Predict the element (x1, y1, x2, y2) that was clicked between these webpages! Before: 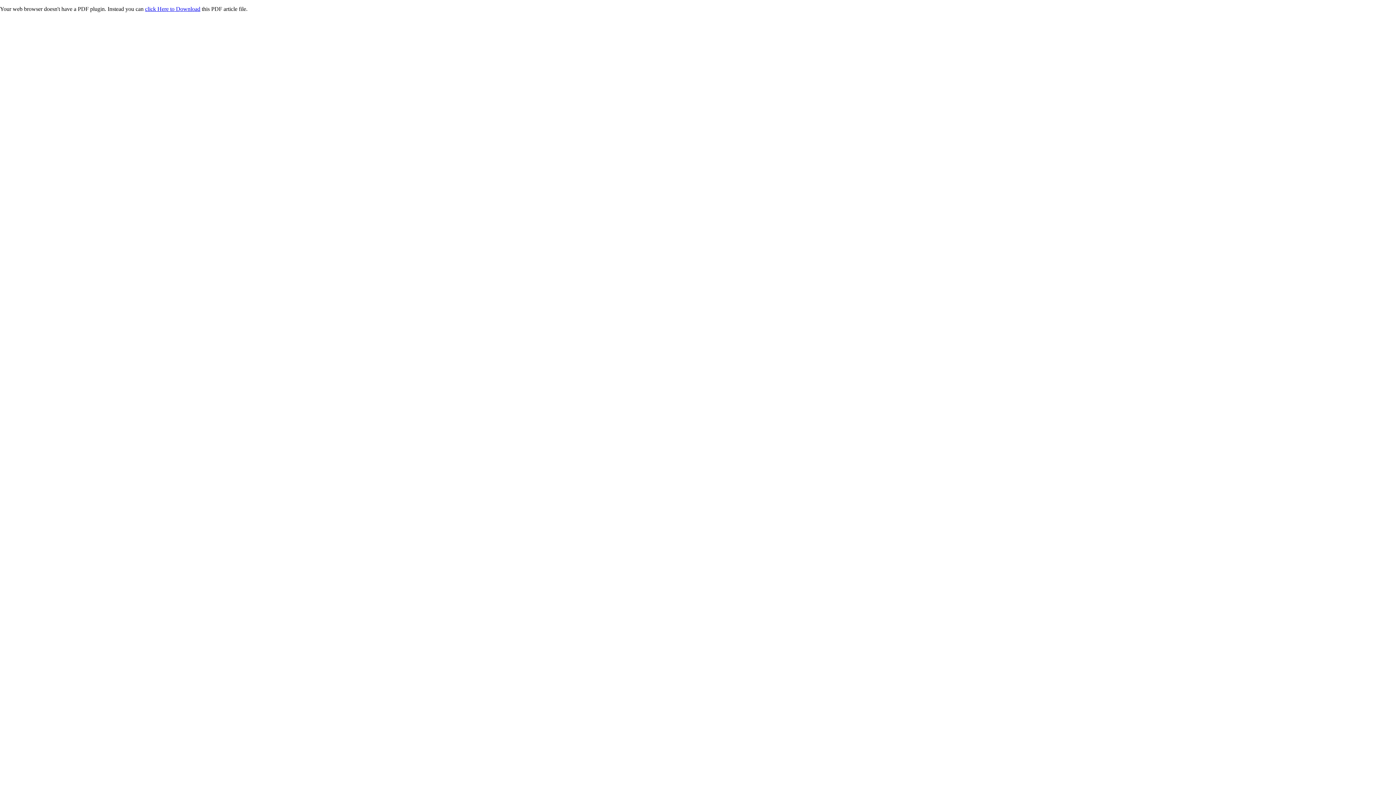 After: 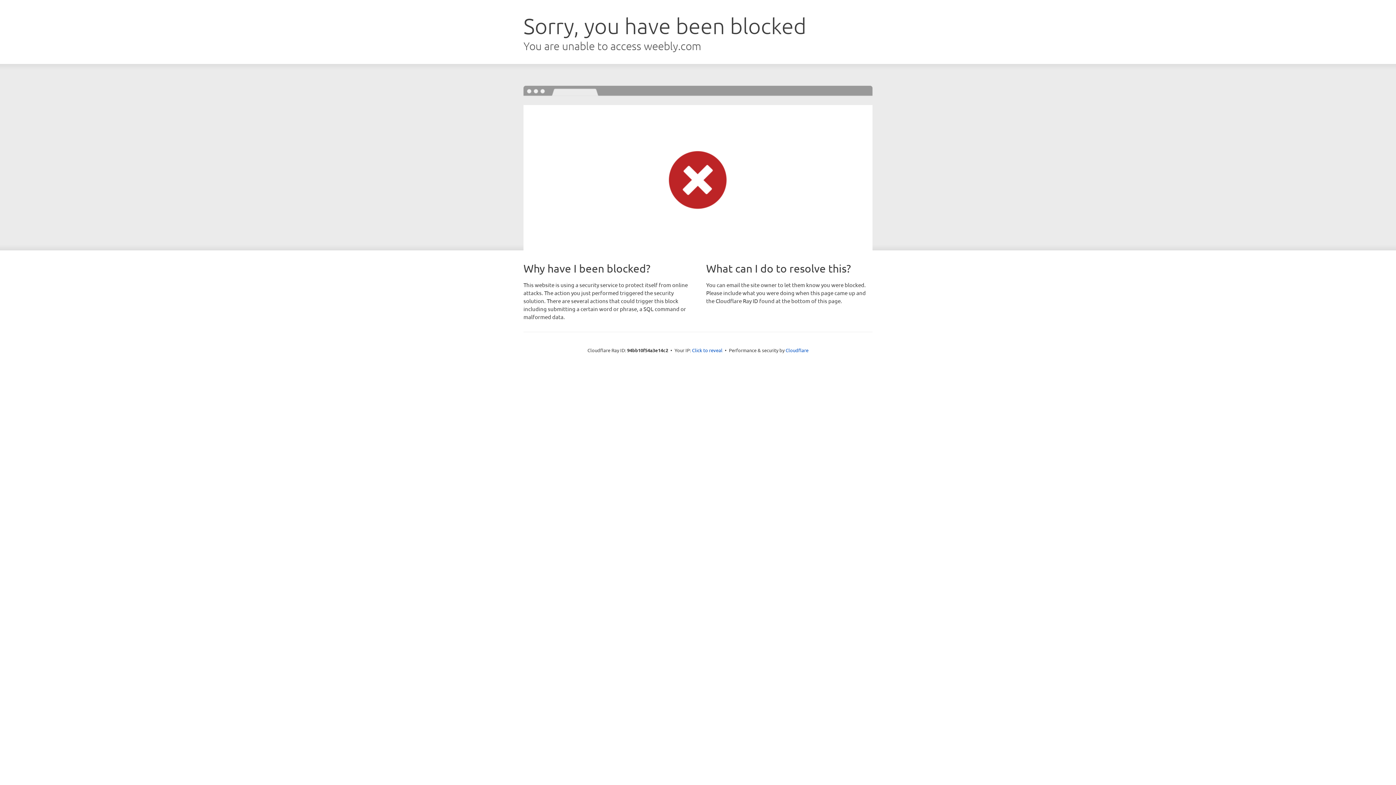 Action: label: click Here to Download bbox: (145, 5, 200, 12)